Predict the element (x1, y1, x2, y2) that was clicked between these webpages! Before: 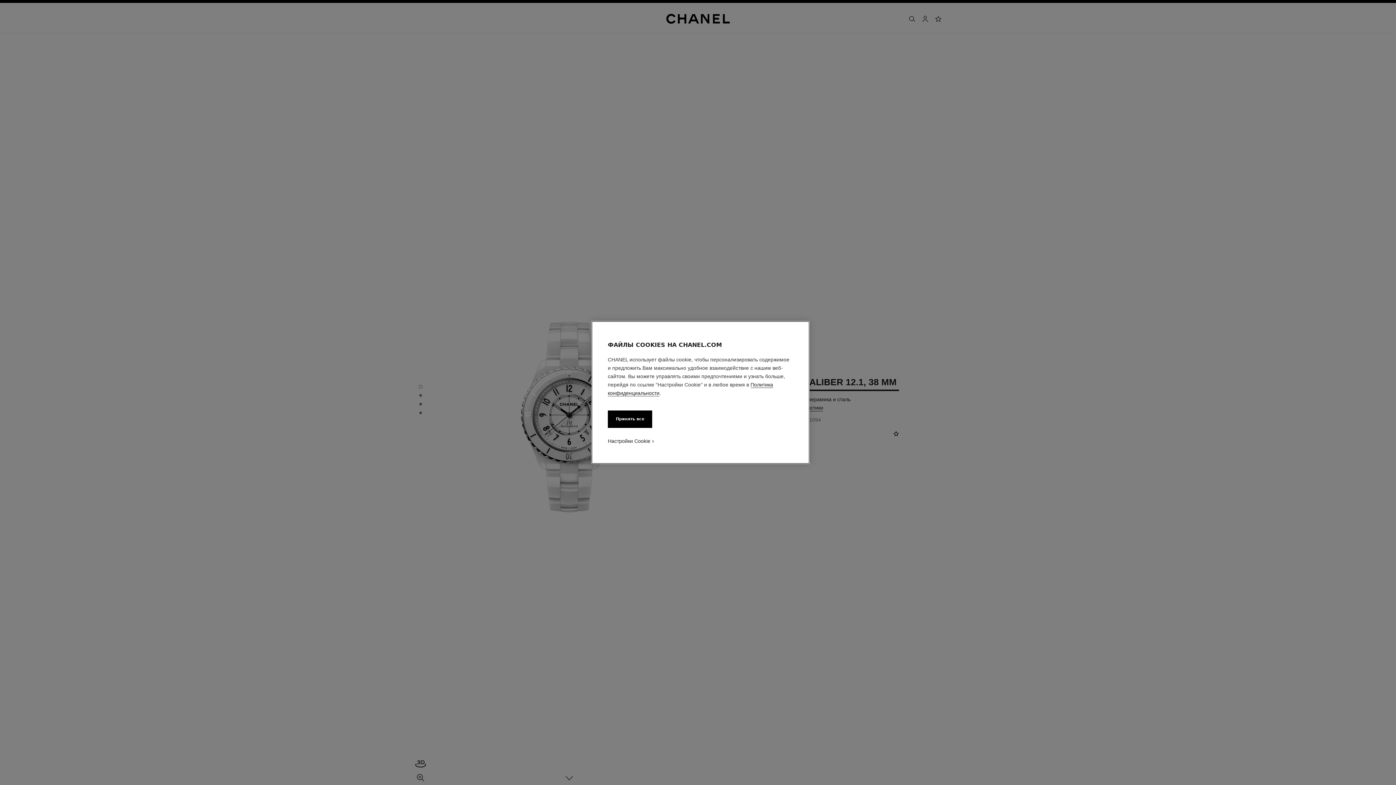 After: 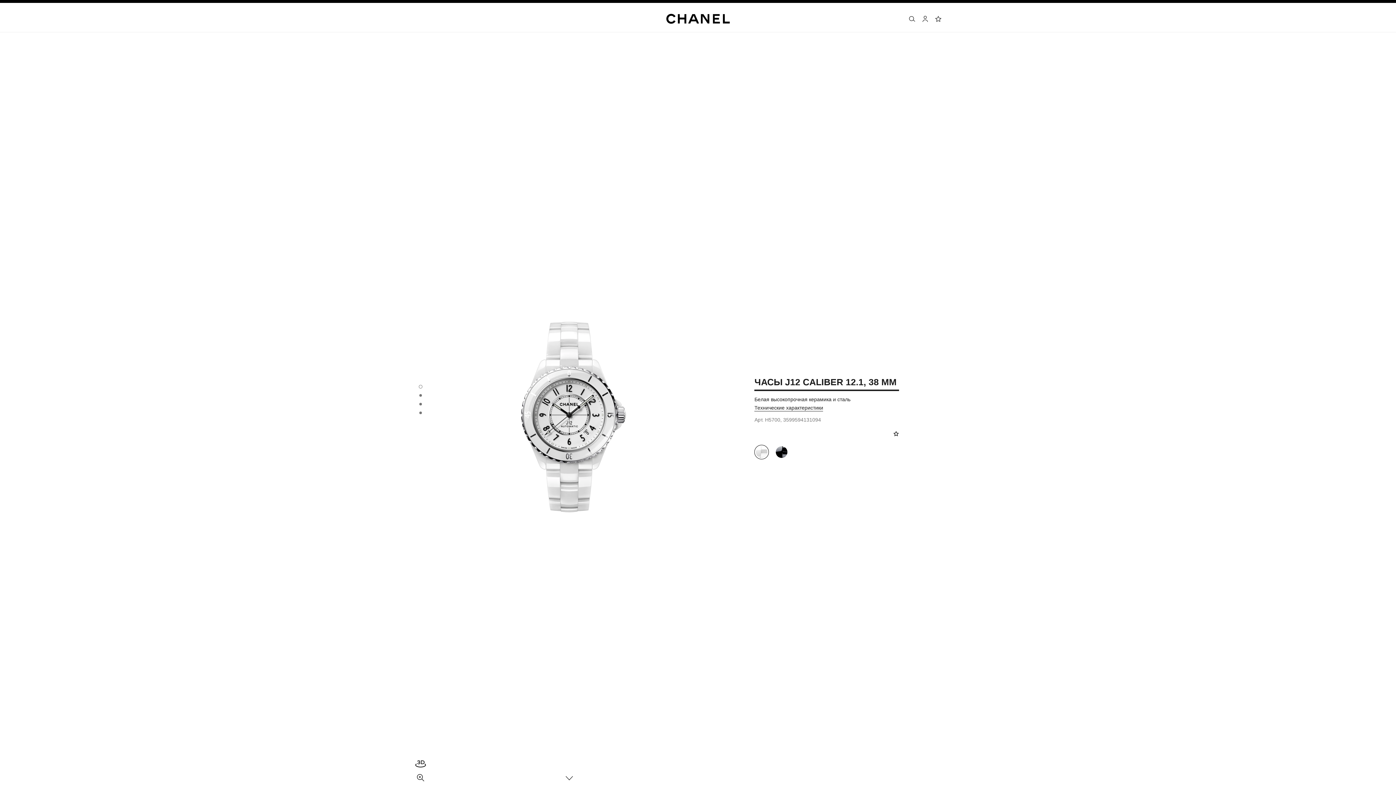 Action: bbox: (608, 410, 652, 428) label: Принять все